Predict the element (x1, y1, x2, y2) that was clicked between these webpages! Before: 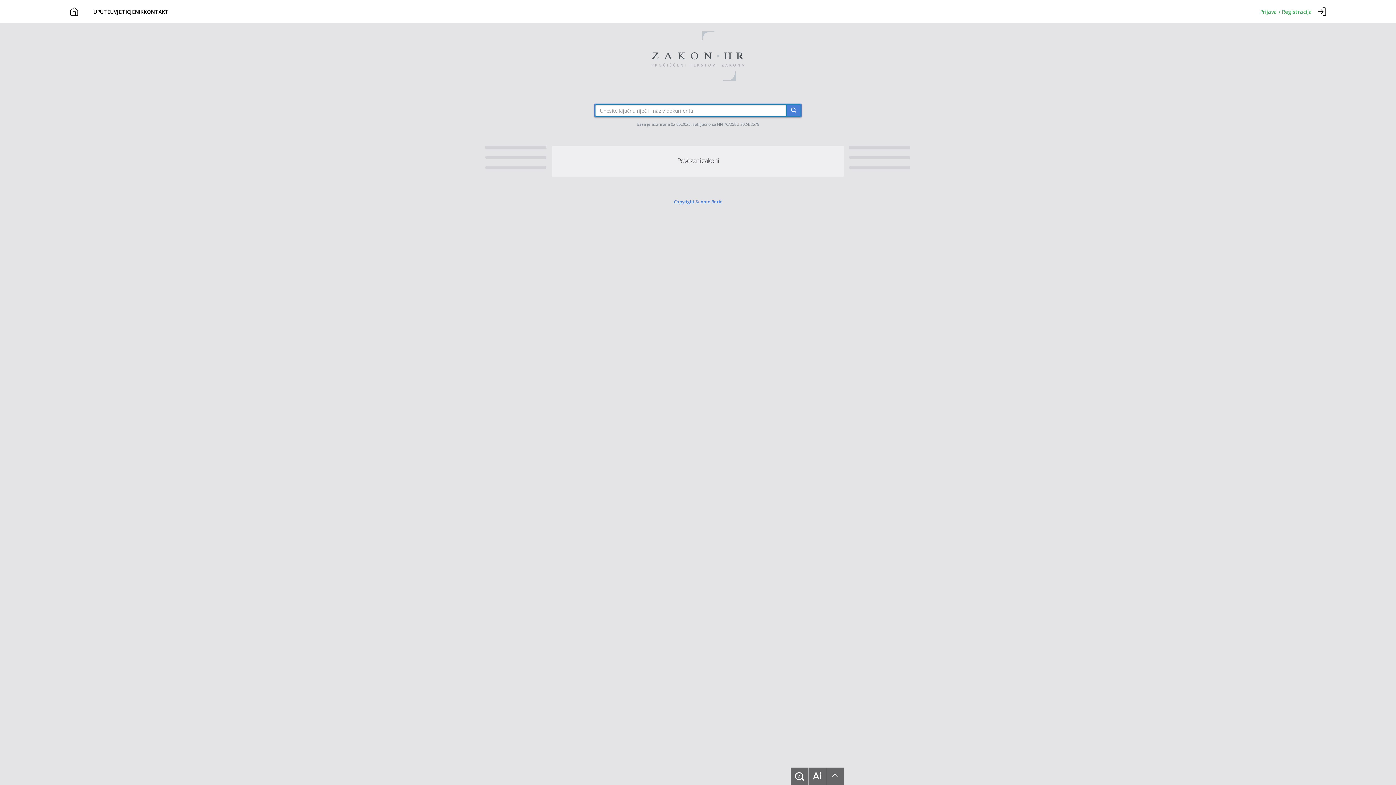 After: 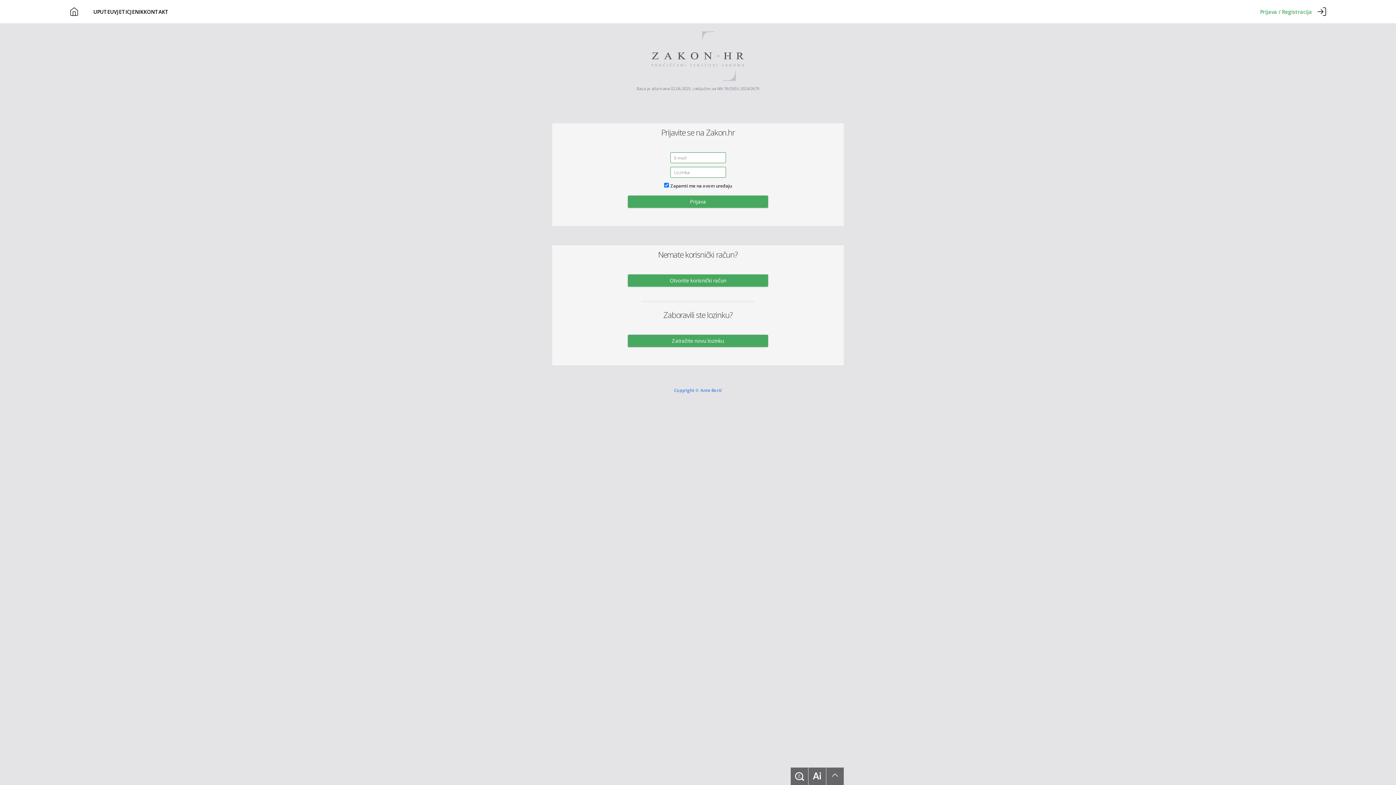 Action: label: Prijava / Registracija bbox: (1258, 7, 1326, 16)